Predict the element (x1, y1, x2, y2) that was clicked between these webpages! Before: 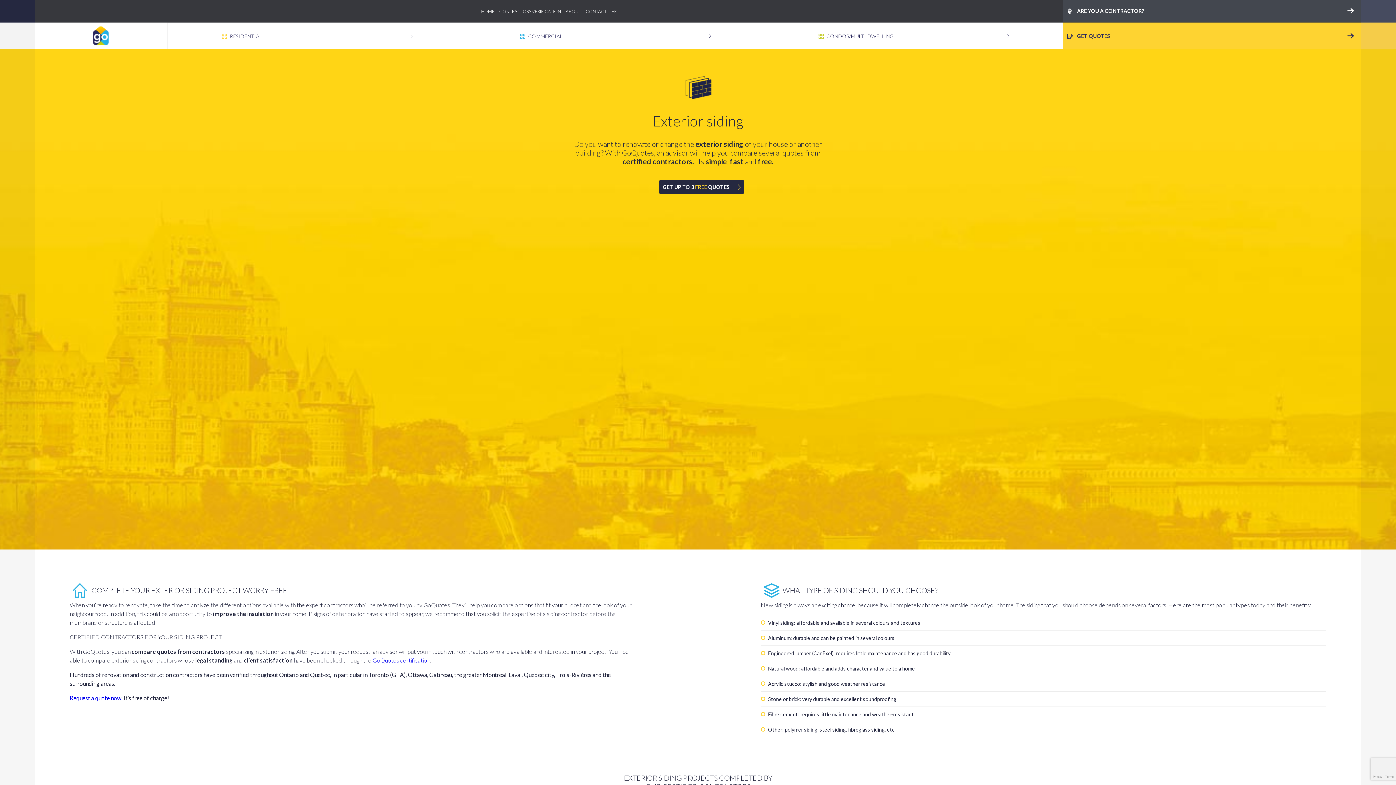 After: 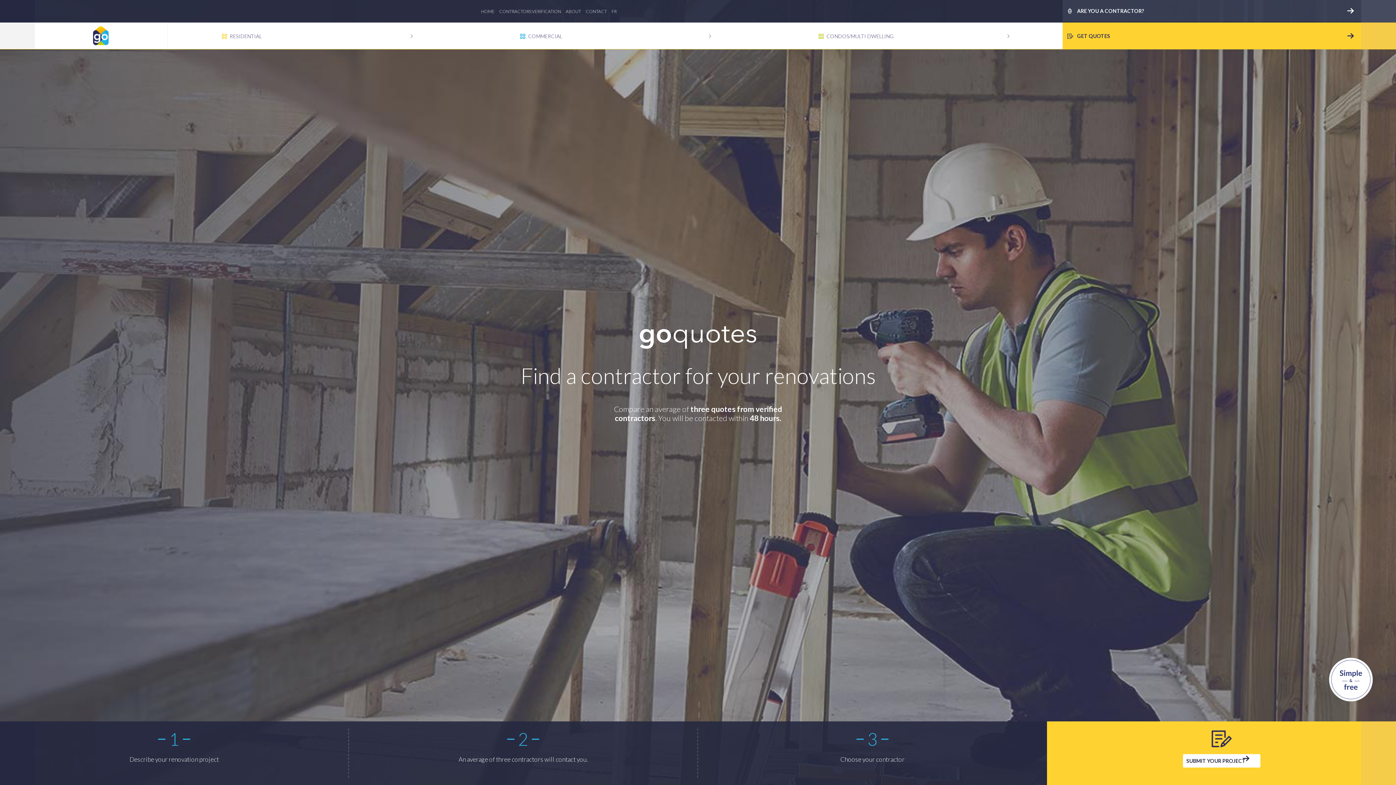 Action: bbox: (34, 22, 167, 49)